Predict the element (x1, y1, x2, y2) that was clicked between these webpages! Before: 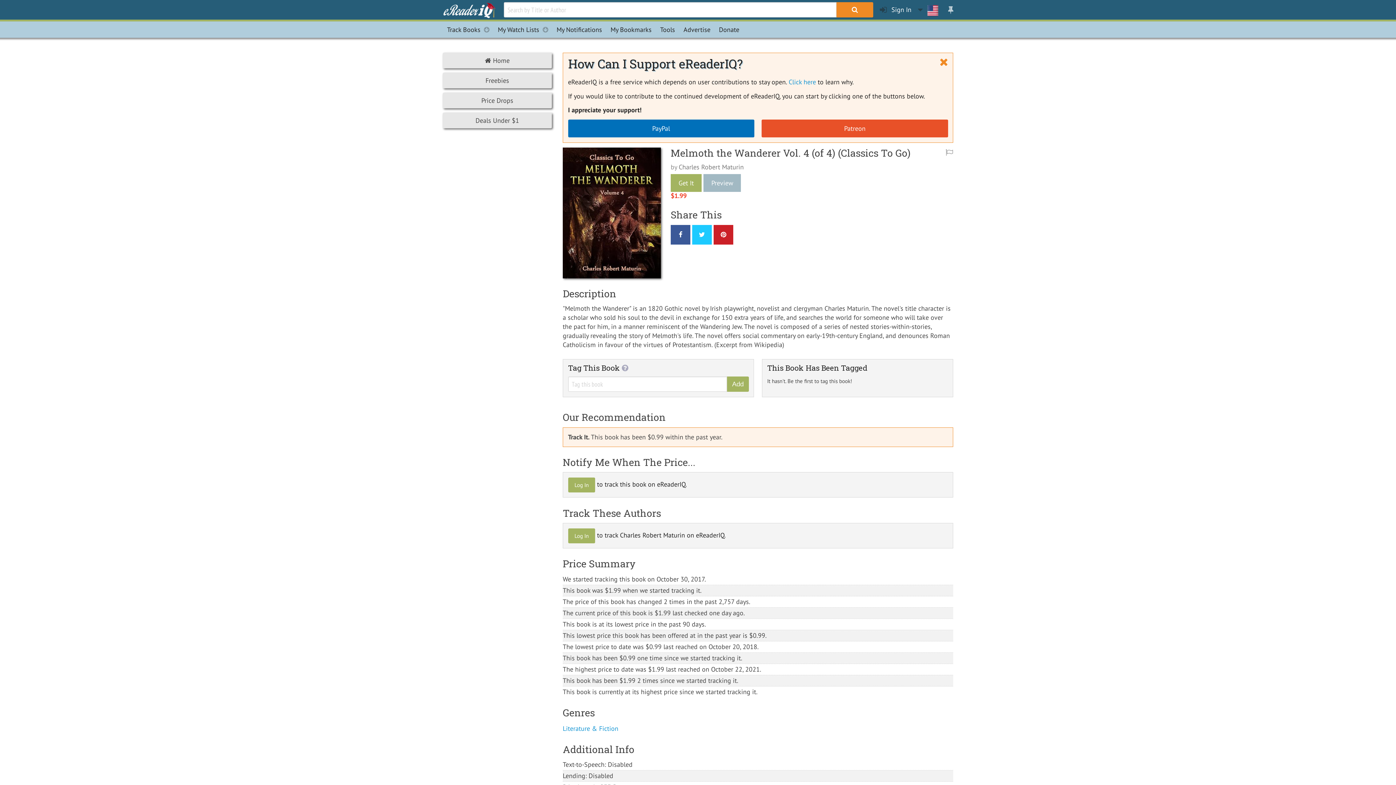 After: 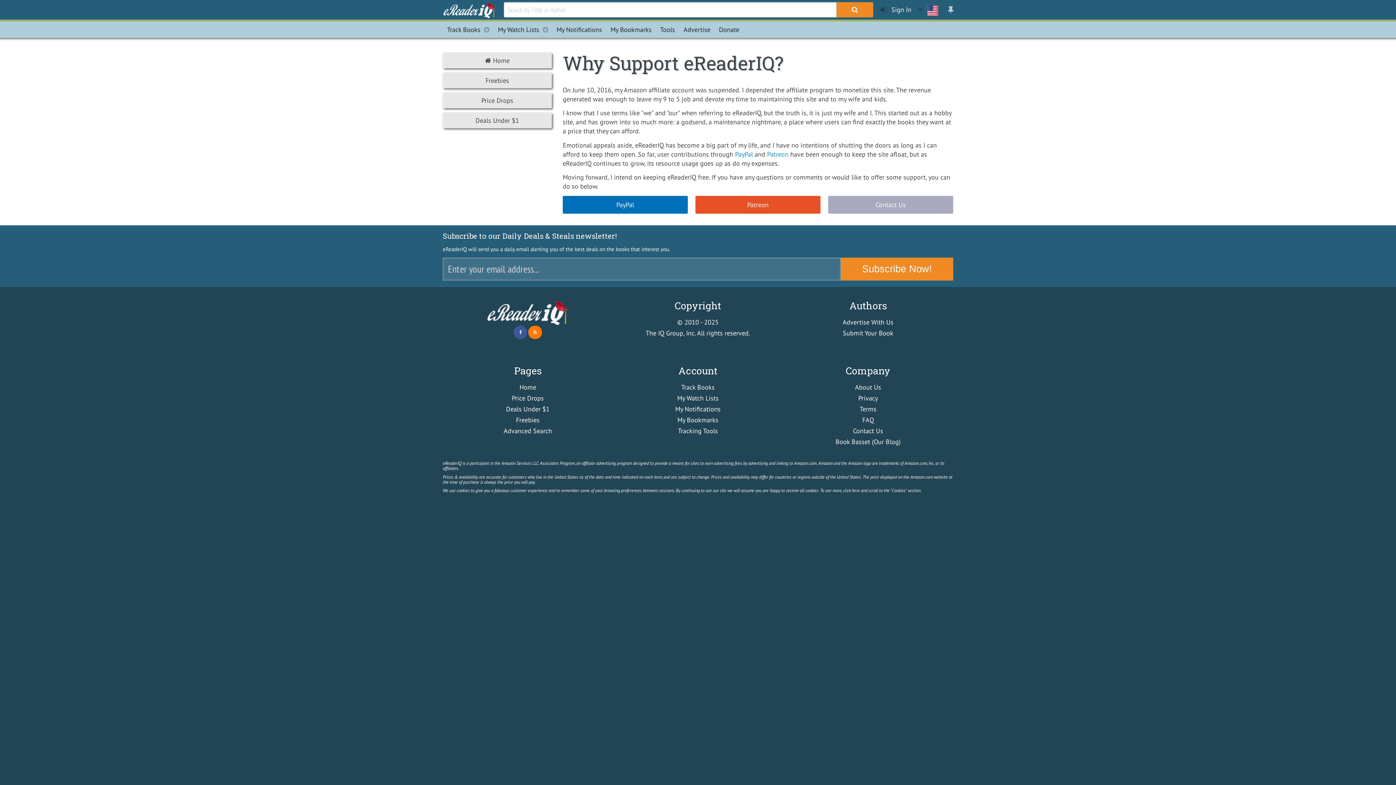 Action: bbox: (788, 77, 816, 86) label: Click here